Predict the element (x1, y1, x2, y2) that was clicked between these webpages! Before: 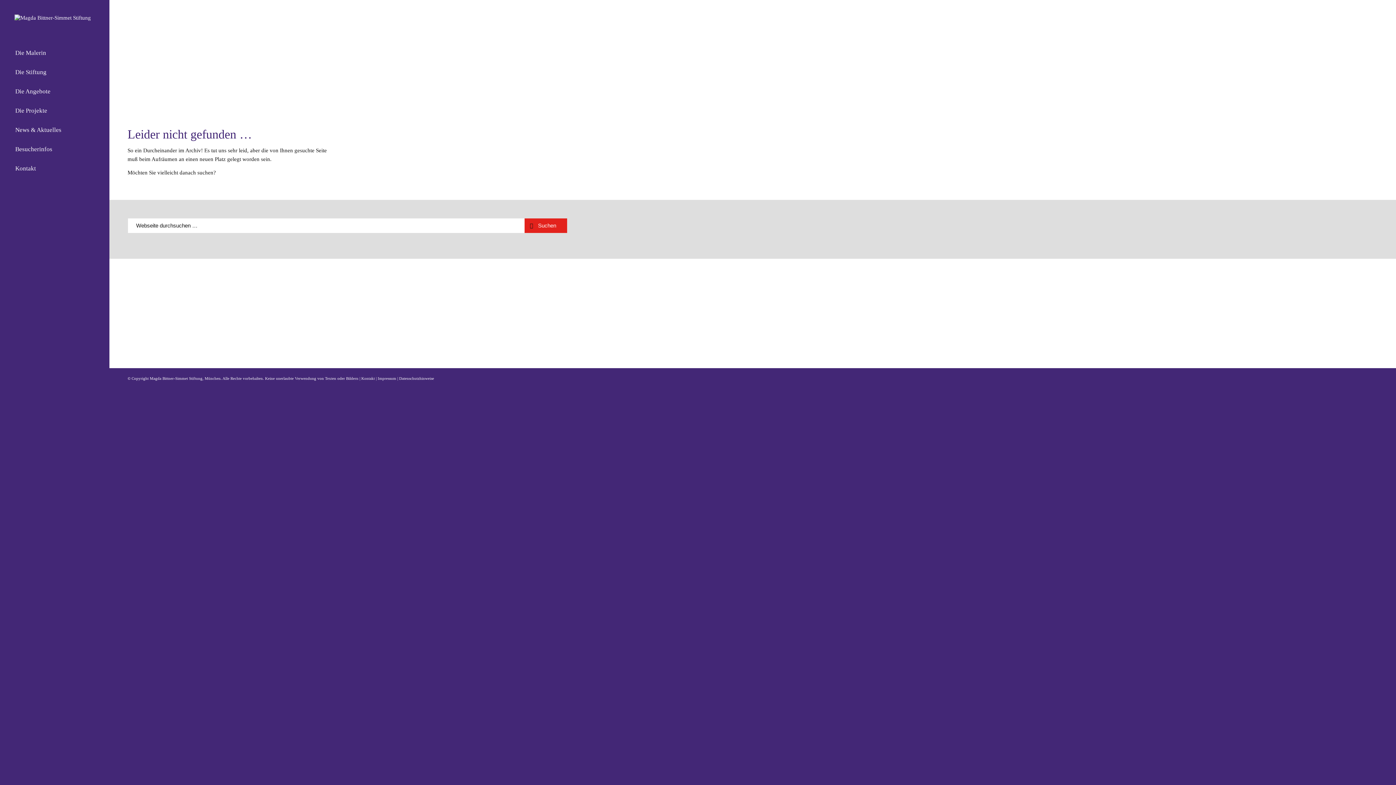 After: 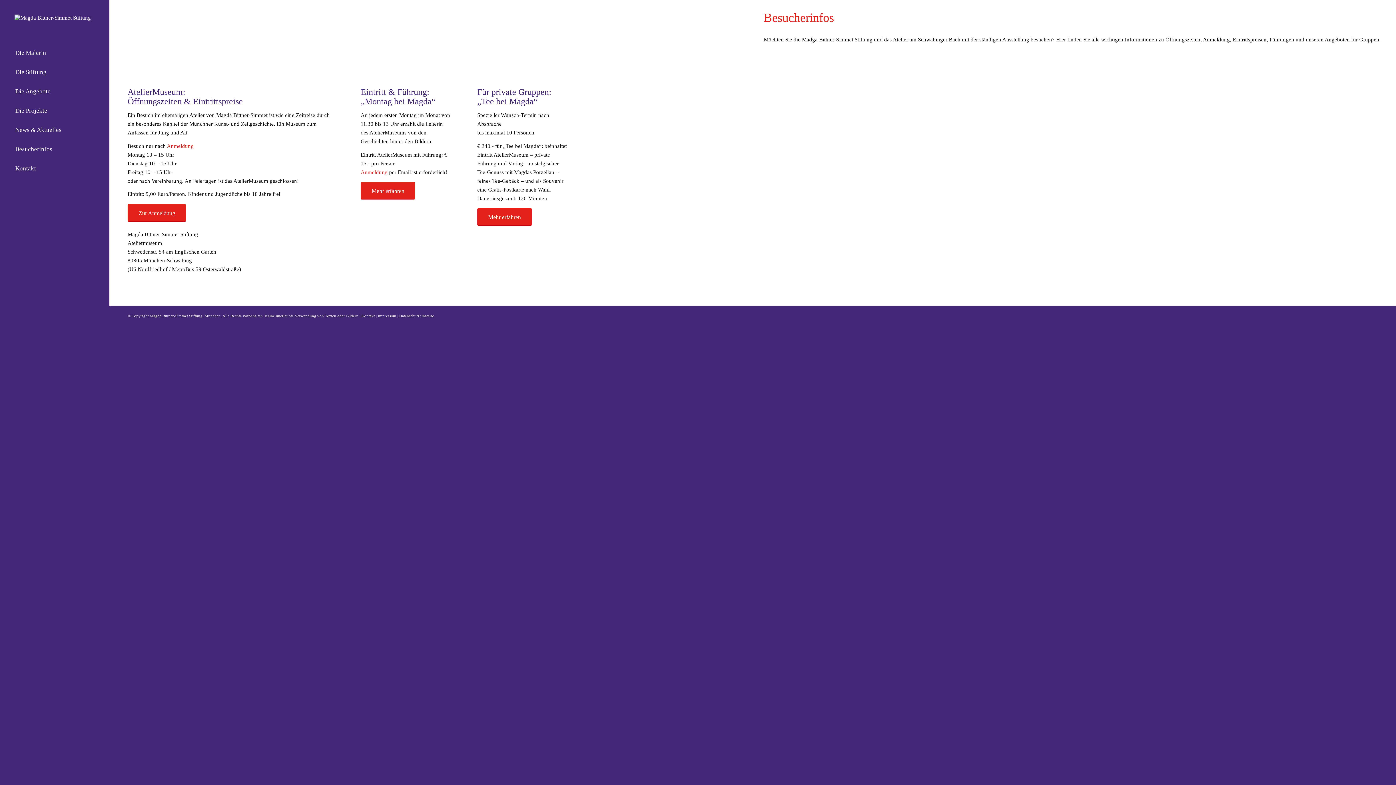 Action: label: Besucherinfos bbox: (14, 140, 94, 159)